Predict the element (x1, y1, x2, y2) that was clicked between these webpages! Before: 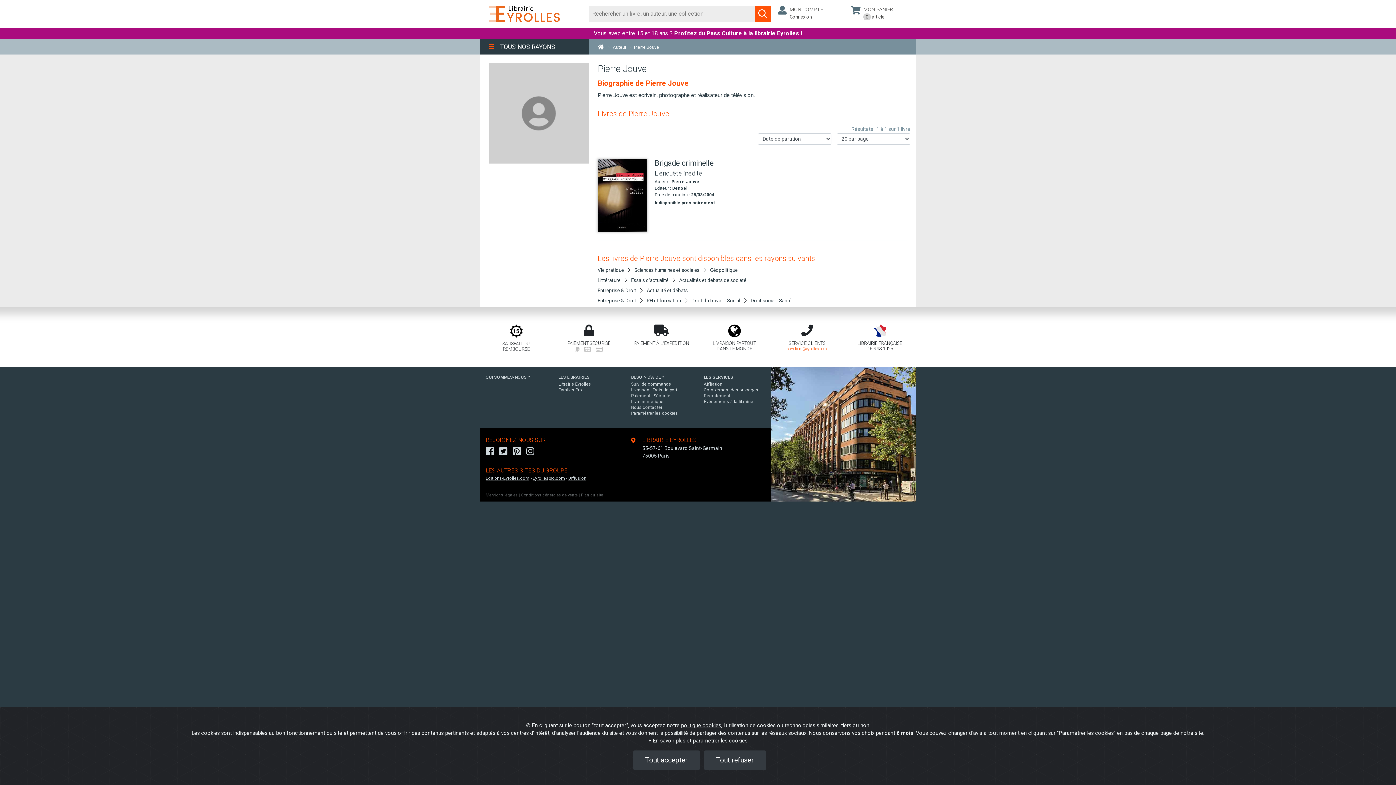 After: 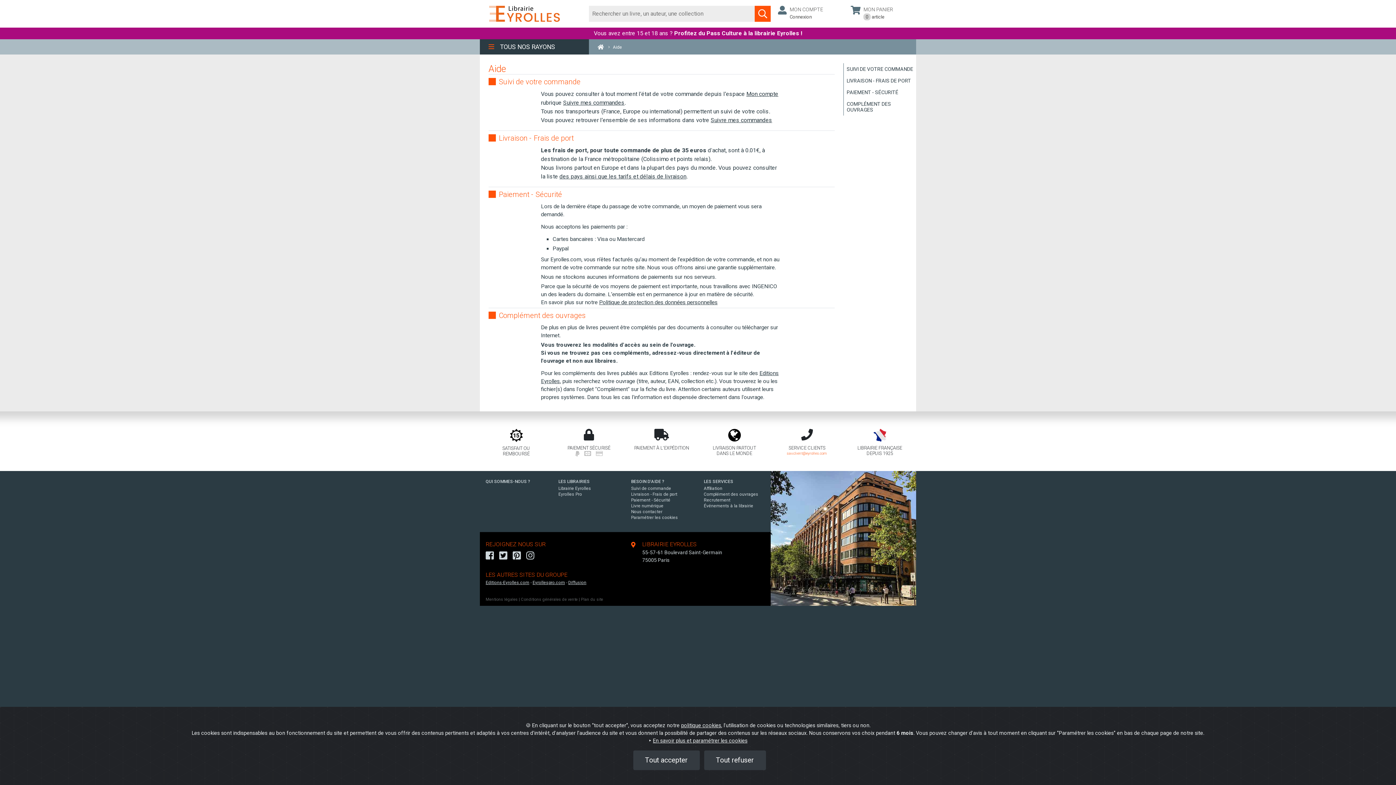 Action: label: Paiement - Sécurité bbox: (631, 393, 670, 398)